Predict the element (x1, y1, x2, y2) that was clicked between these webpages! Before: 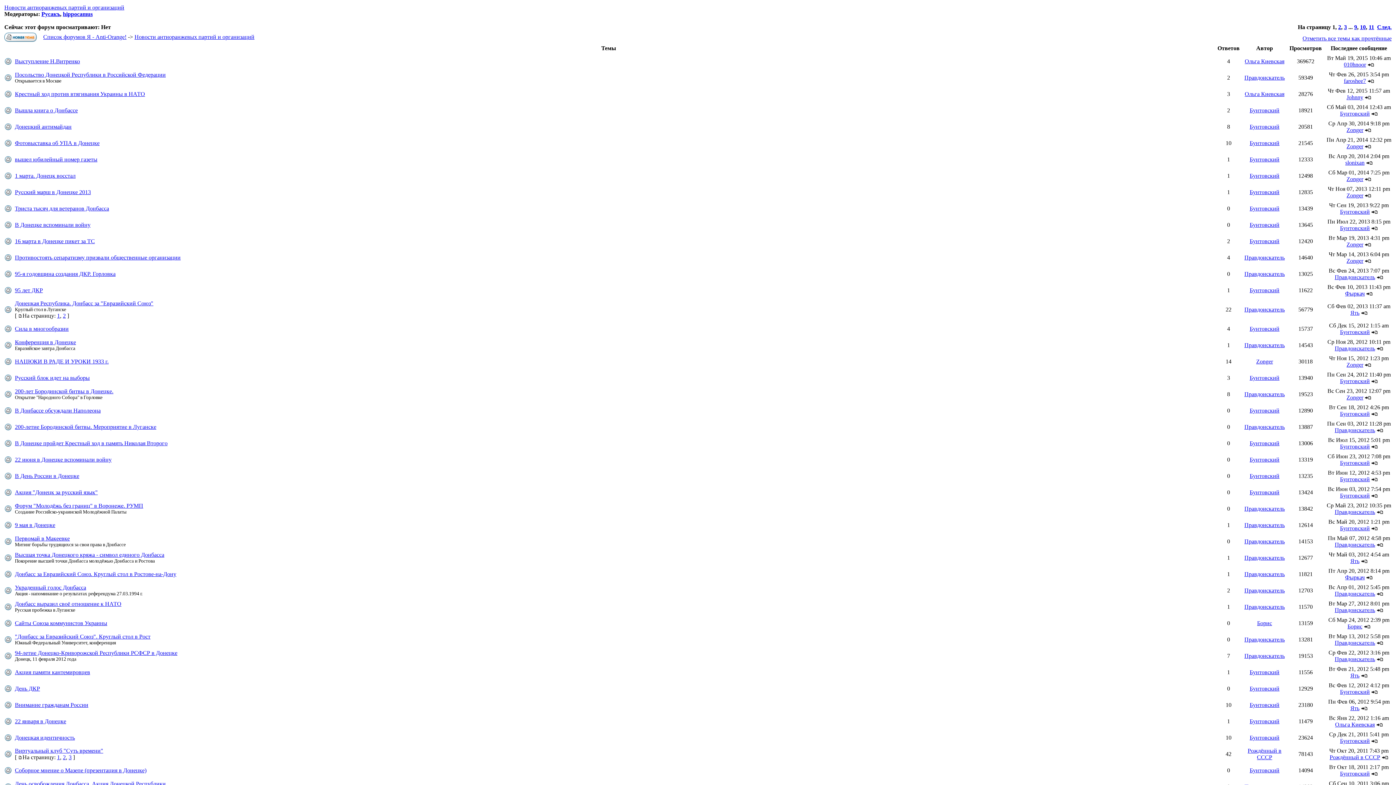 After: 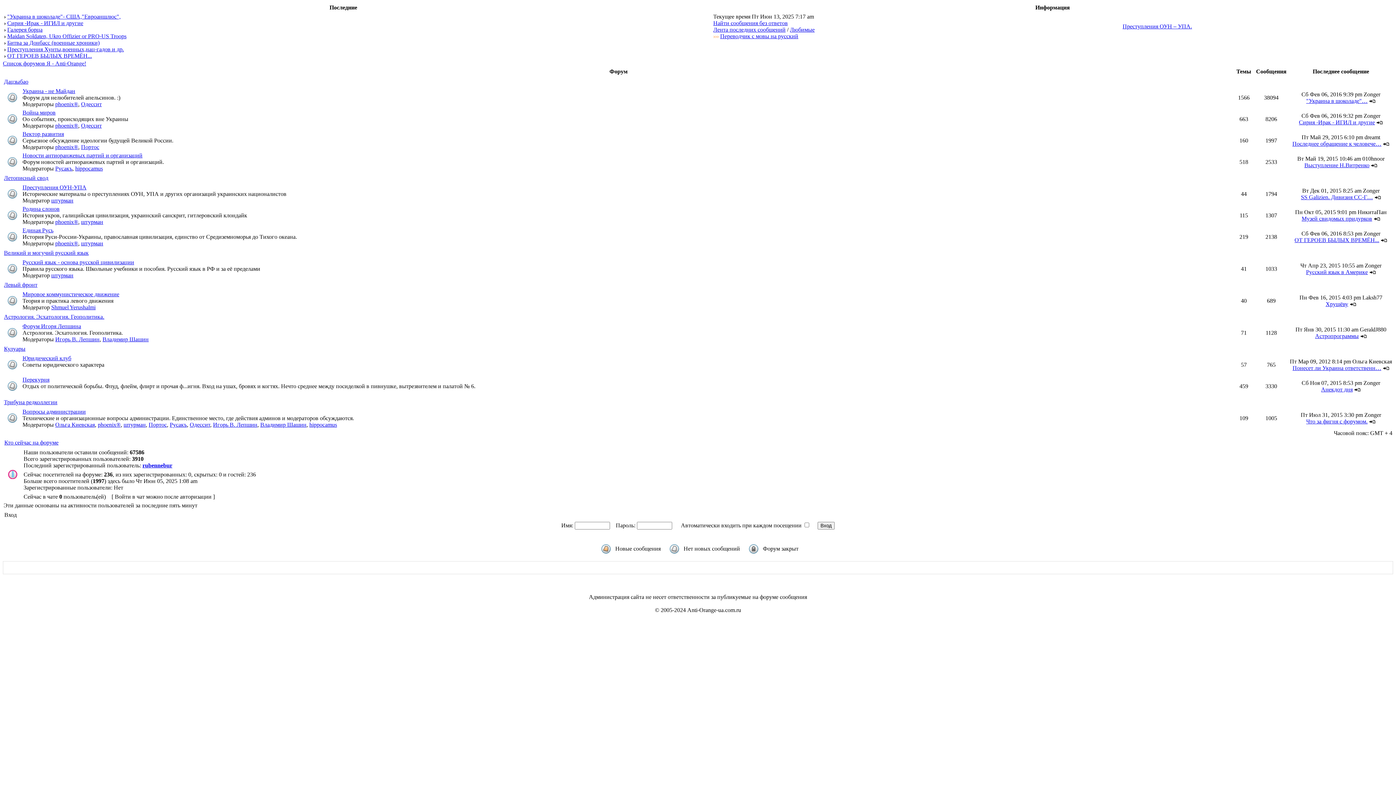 Action: label: Бунтовский bbox: (1340, 525, 1370, 531)